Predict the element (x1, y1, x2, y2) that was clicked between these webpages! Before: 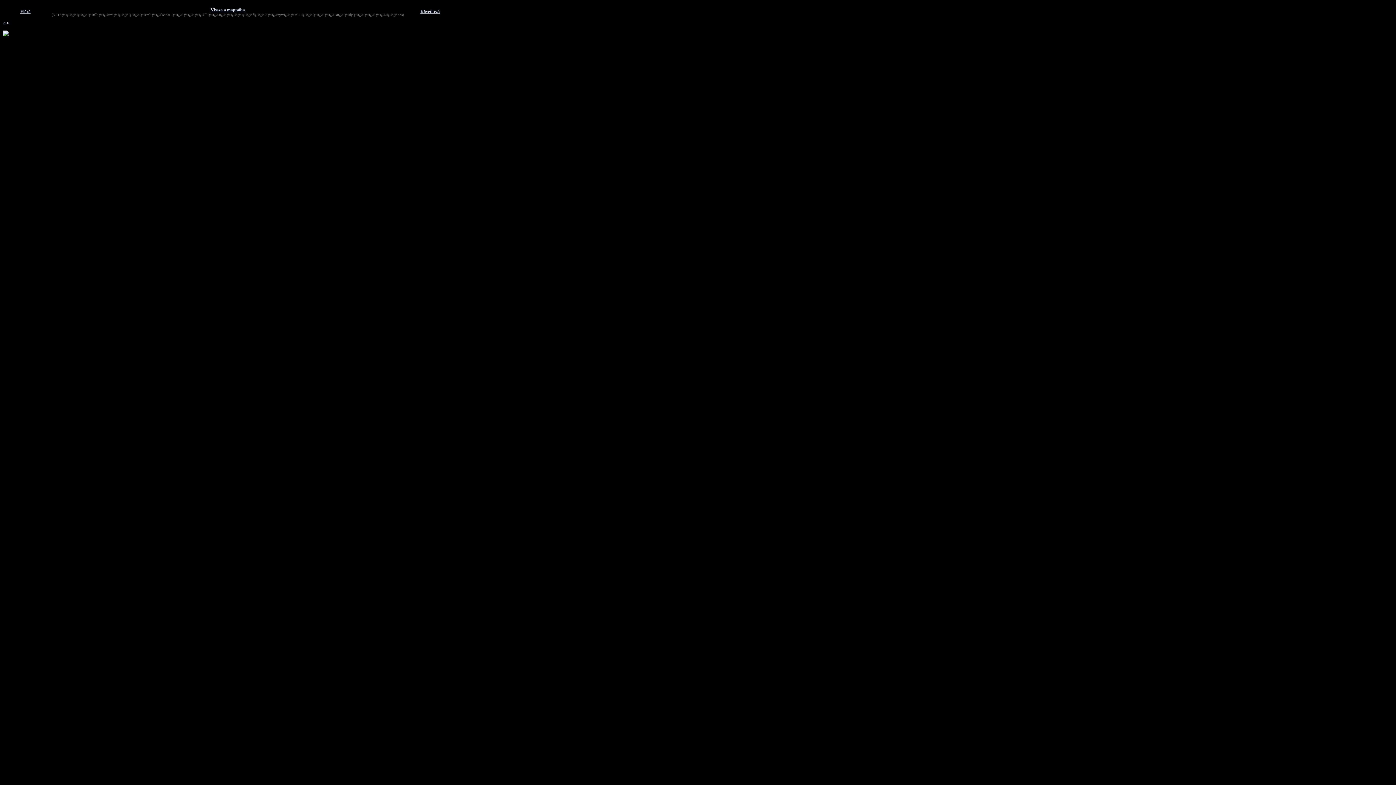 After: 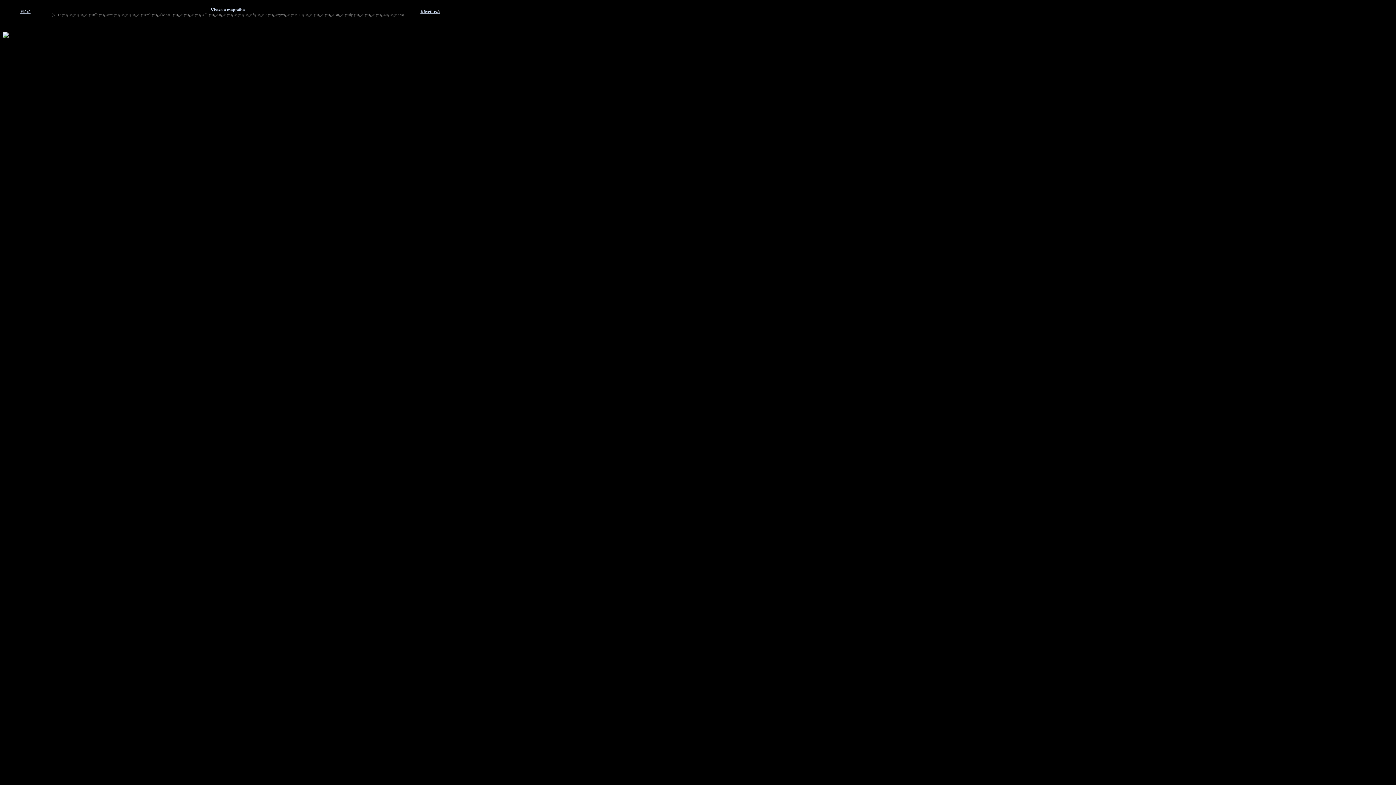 Action: label: Elõzõ bbox: (20, 9, 30, 14)